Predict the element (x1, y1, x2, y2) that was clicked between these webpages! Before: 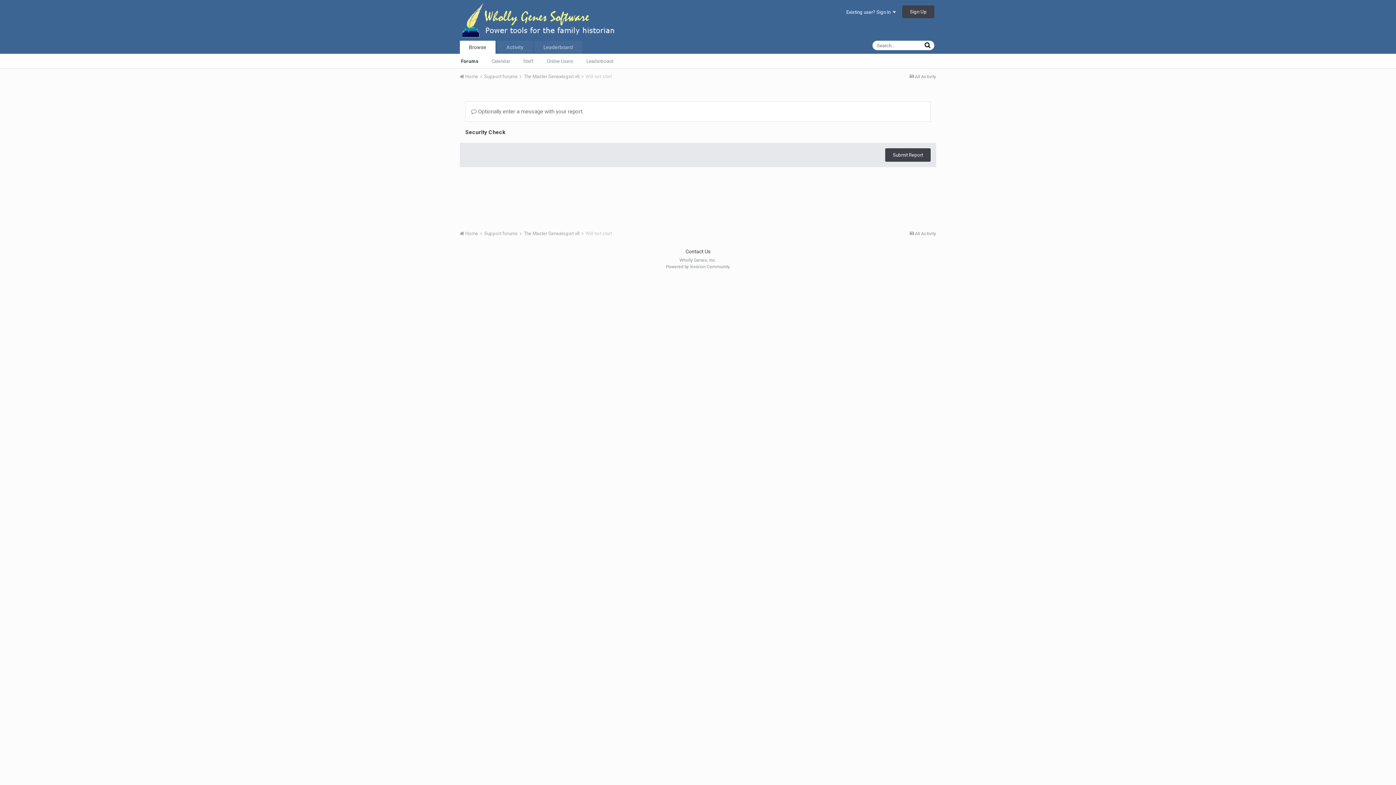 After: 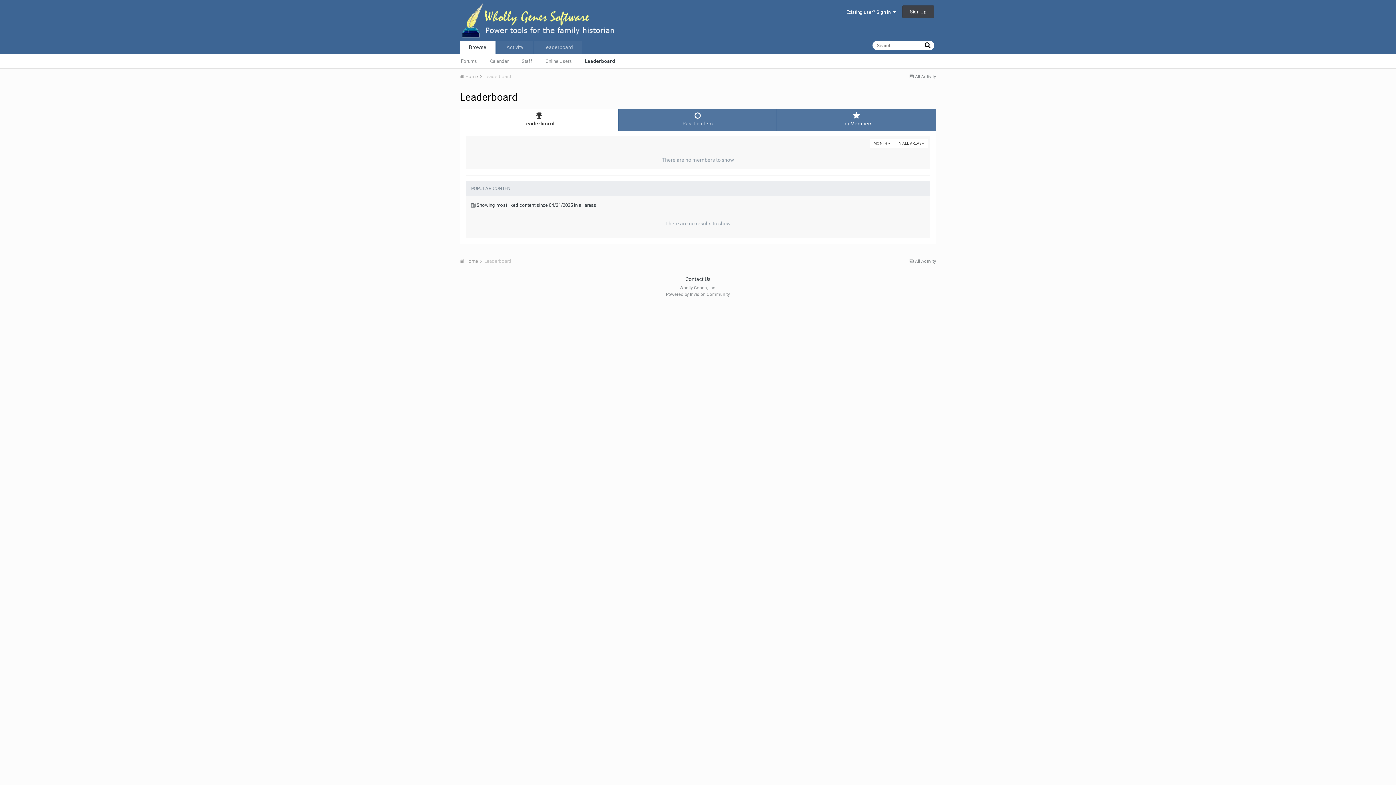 Action: bbox: (534, 40, 582, 53) label: Leaderboard